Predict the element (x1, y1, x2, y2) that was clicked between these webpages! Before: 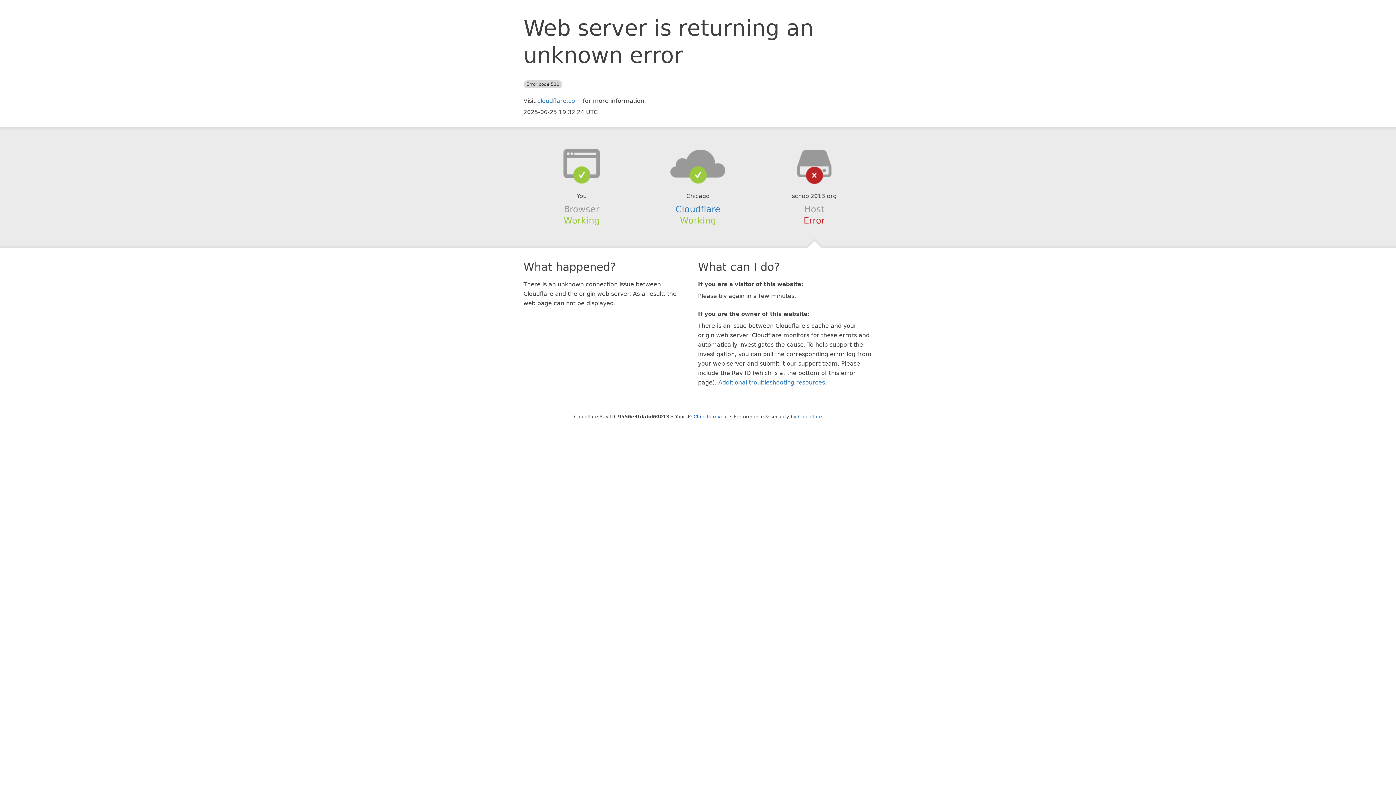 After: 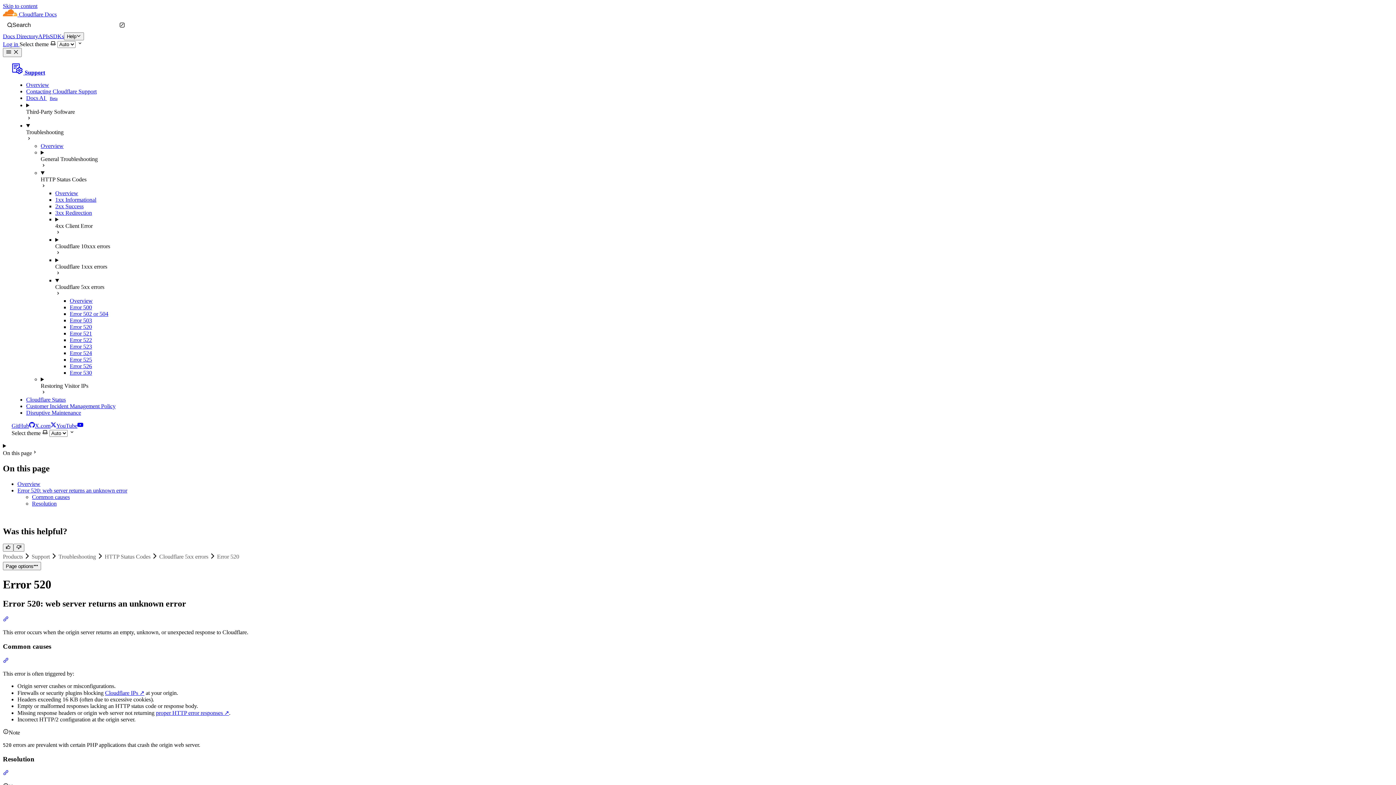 Action: label: Additional troubleshooting resources bbox: (718, 379, 825, 386)